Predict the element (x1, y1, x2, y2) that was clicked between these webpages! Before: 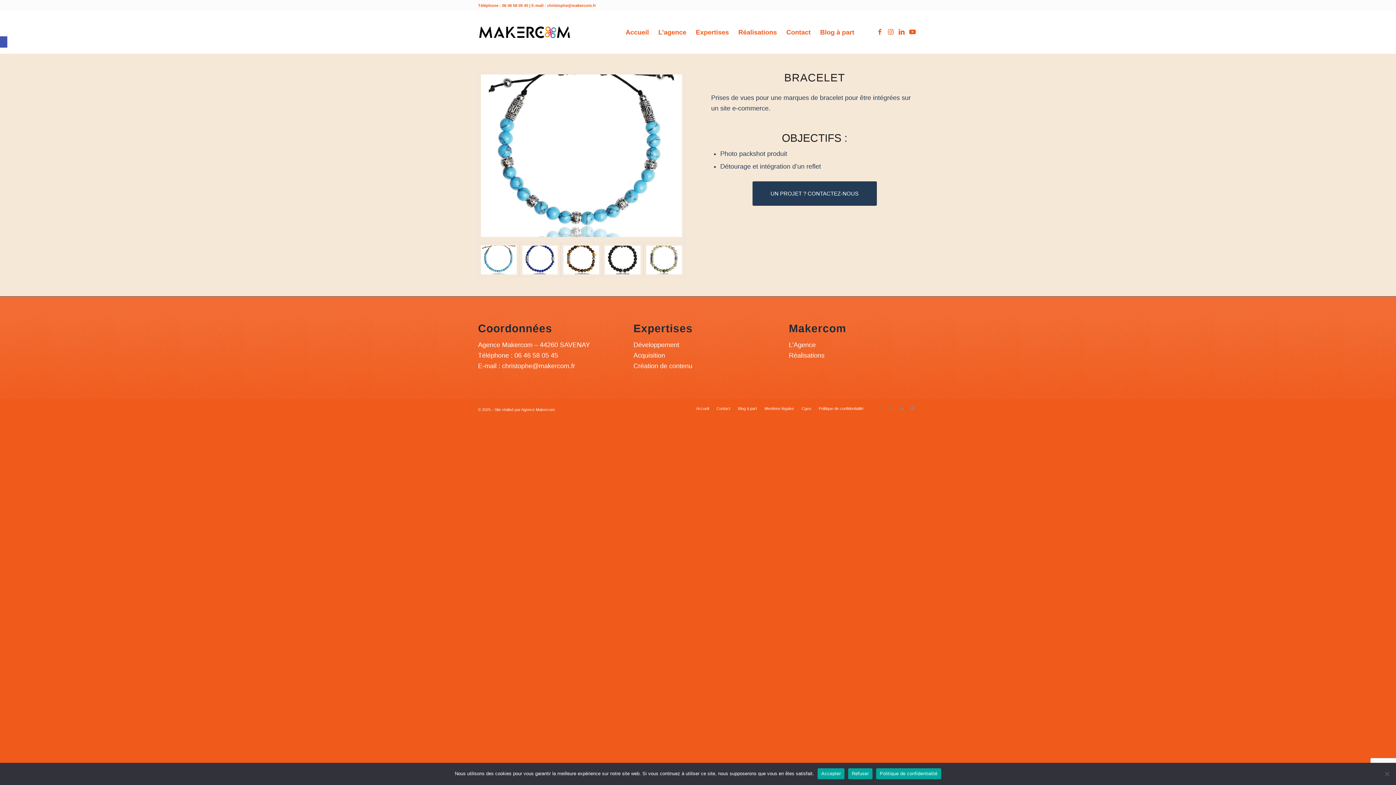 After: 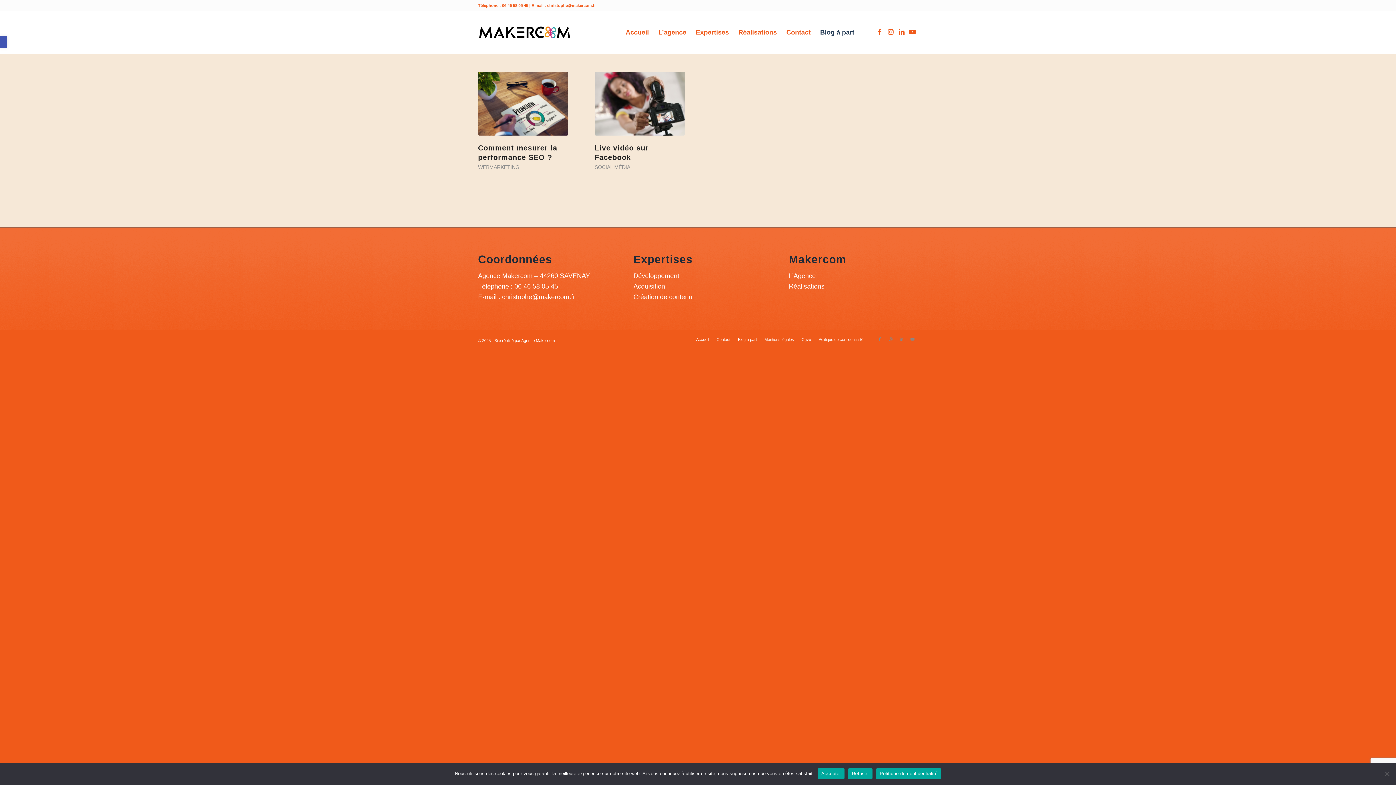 Action: bbox: (815, 10, 859, 53) label: Blog à part